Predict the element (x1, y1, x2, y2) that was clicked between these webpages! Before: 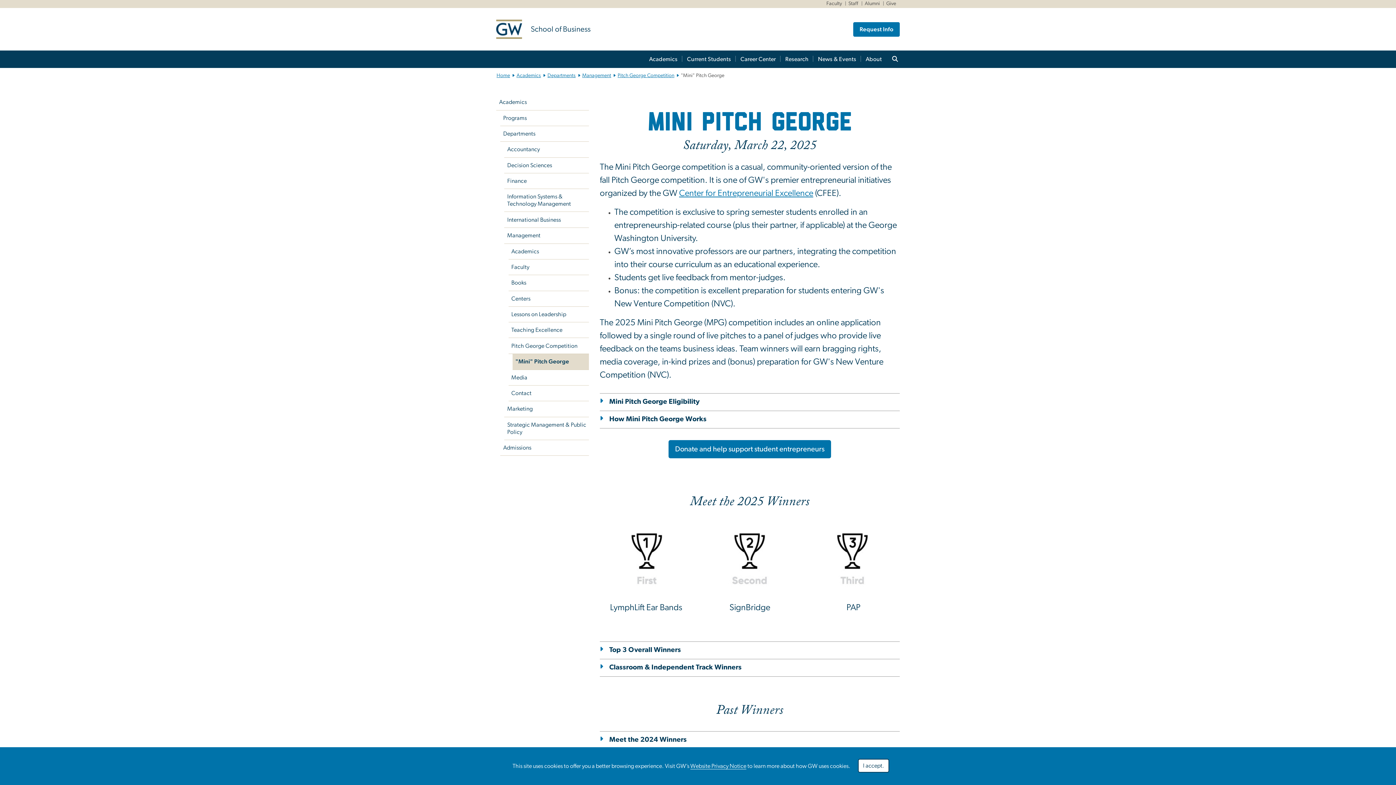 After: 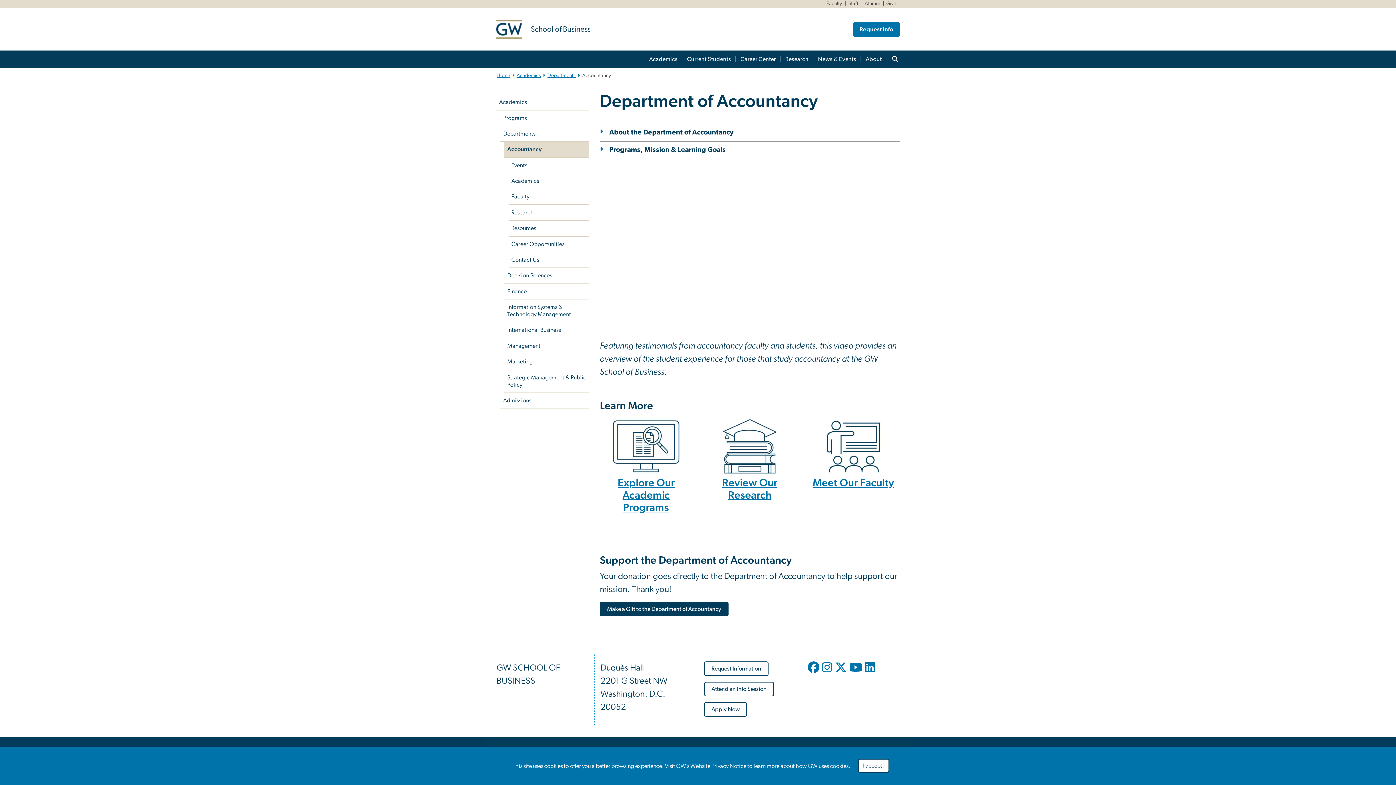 Action: bbox: (504, 141, 589, 157) label: Accountancy